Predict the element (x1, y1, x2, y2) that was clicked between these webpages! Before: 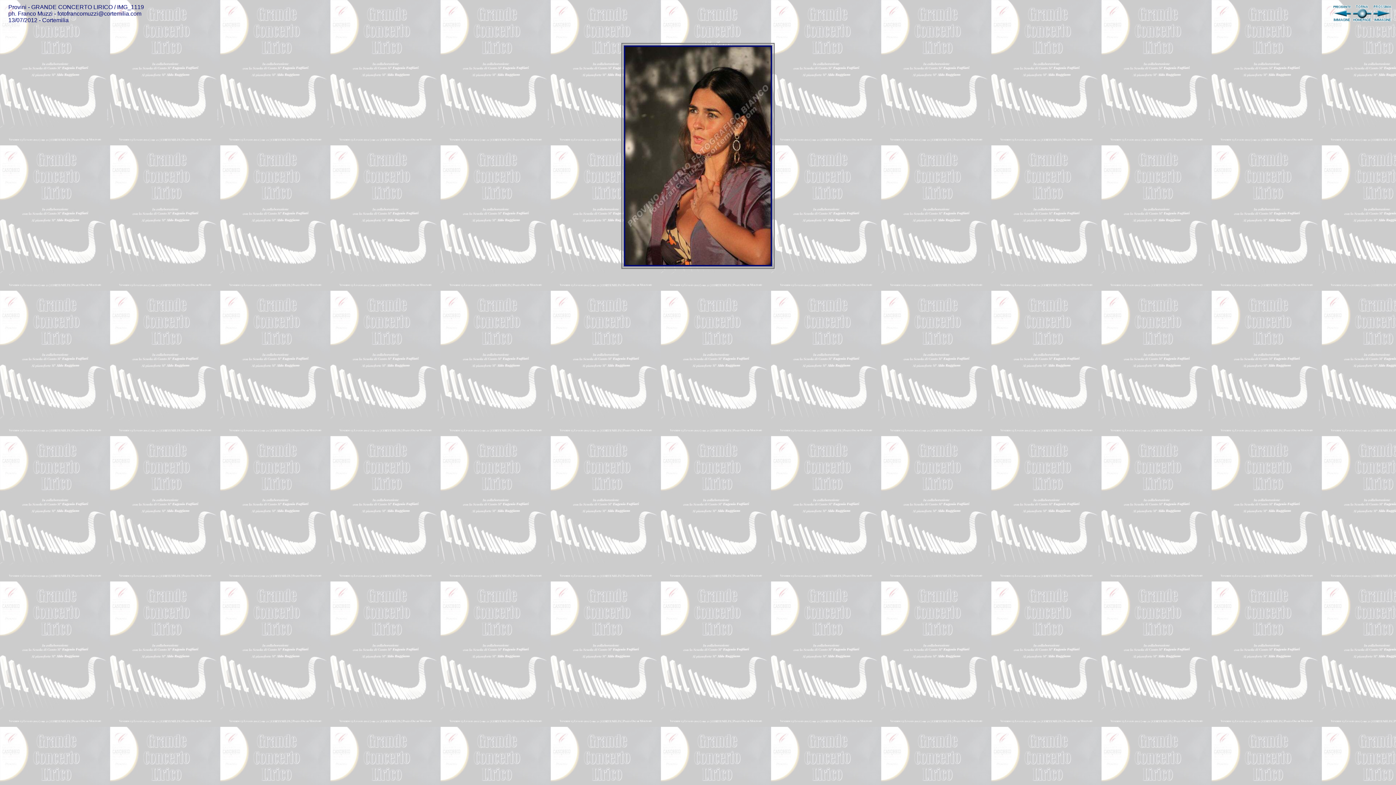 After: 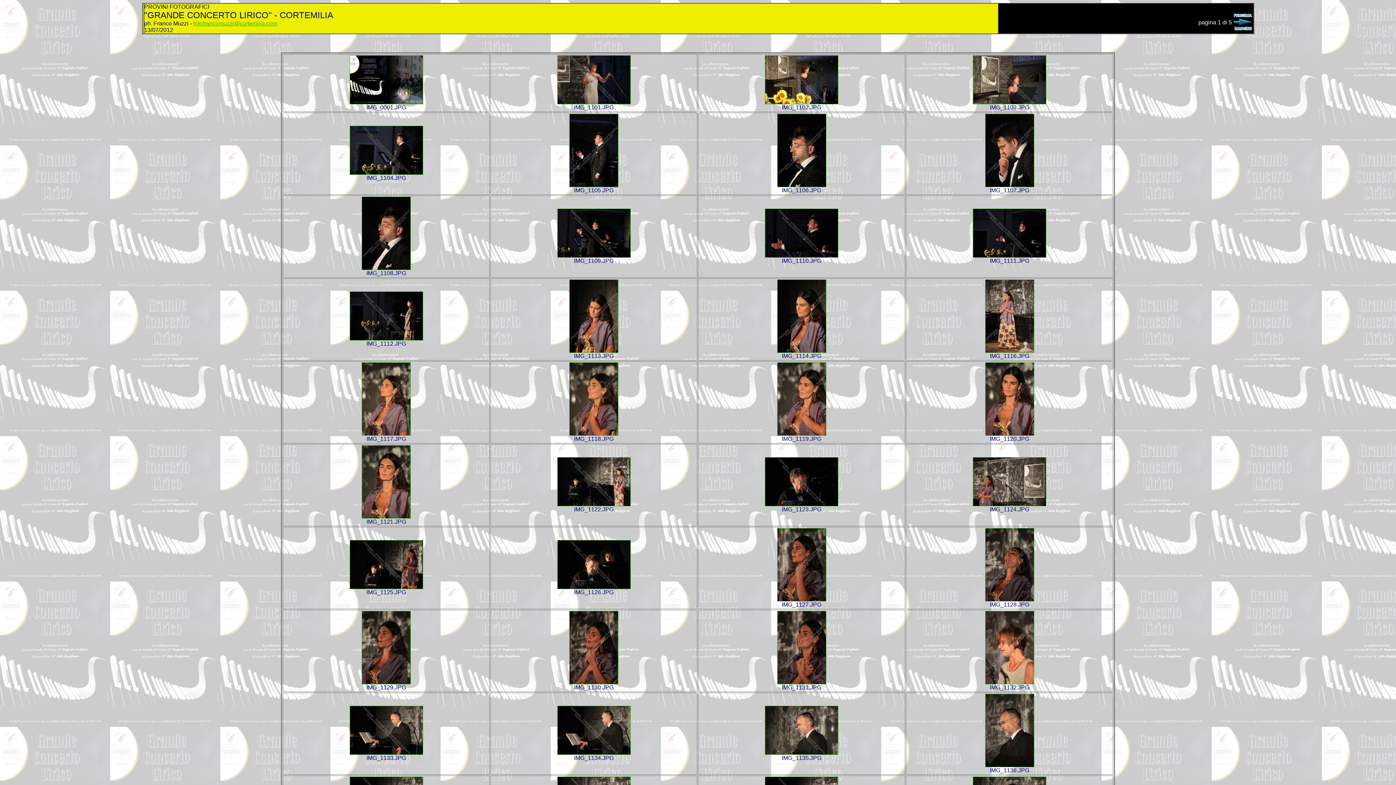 Action: bbox: (1353, 18, 1372, 24)